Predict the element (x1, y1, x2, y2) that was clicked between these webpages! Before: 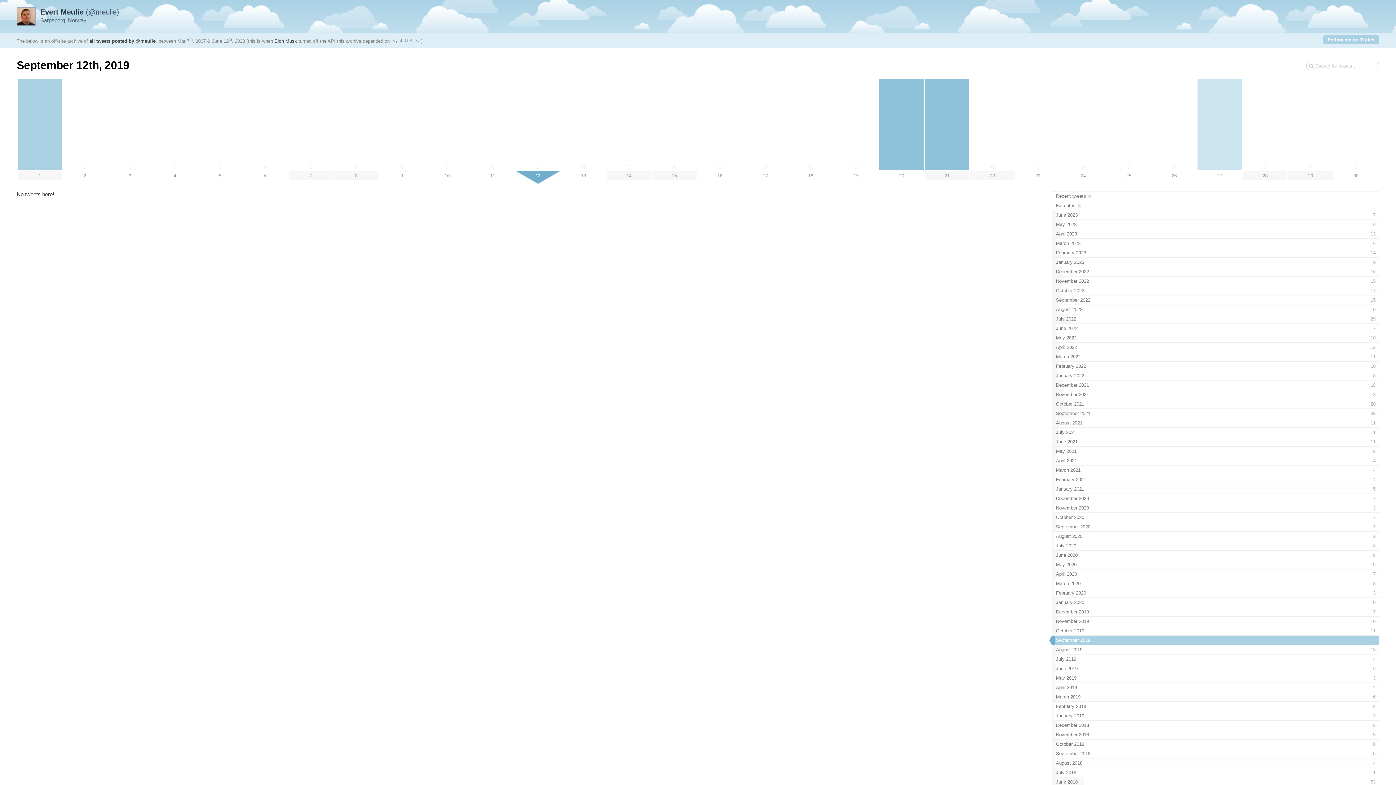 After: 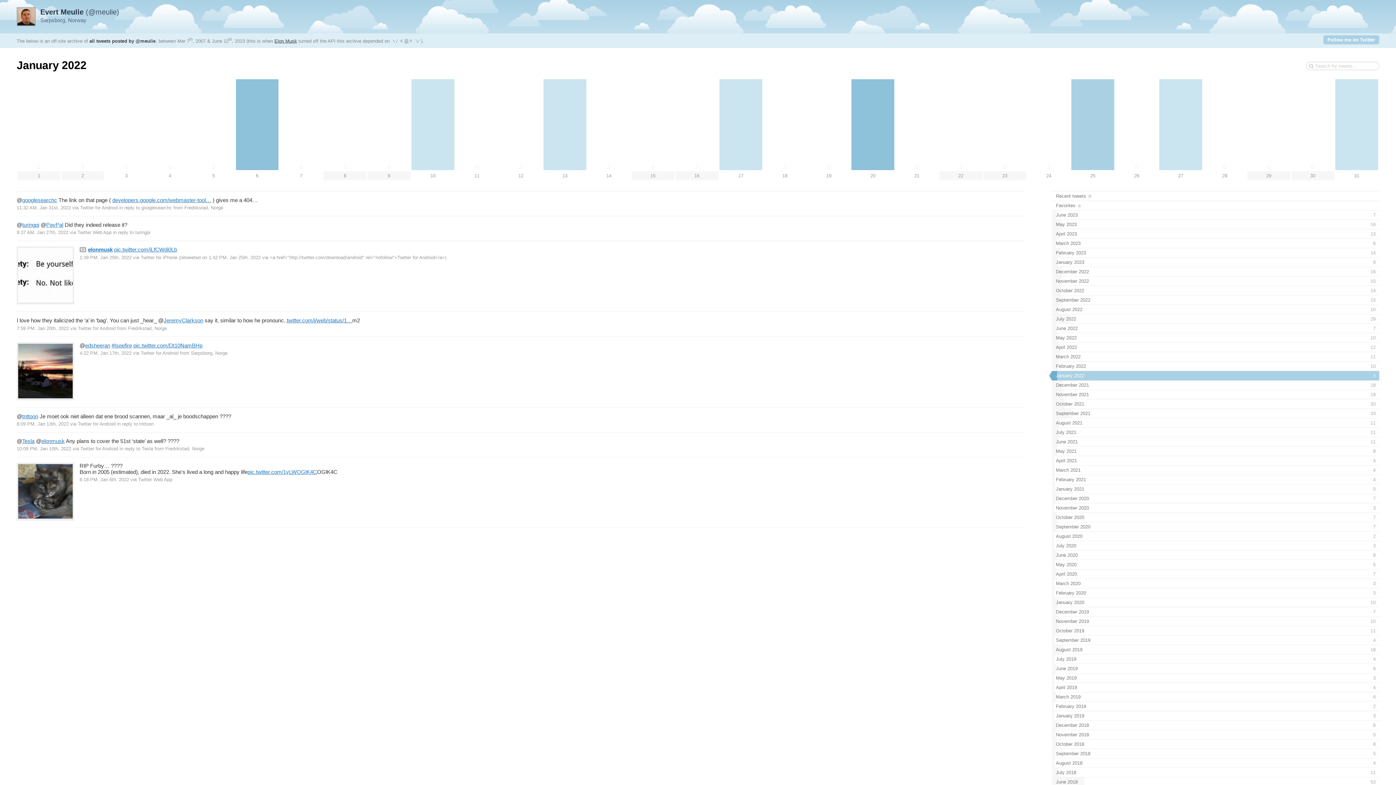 Action: bbox: (1052, 371, 1379, 380) label: January 2022
8